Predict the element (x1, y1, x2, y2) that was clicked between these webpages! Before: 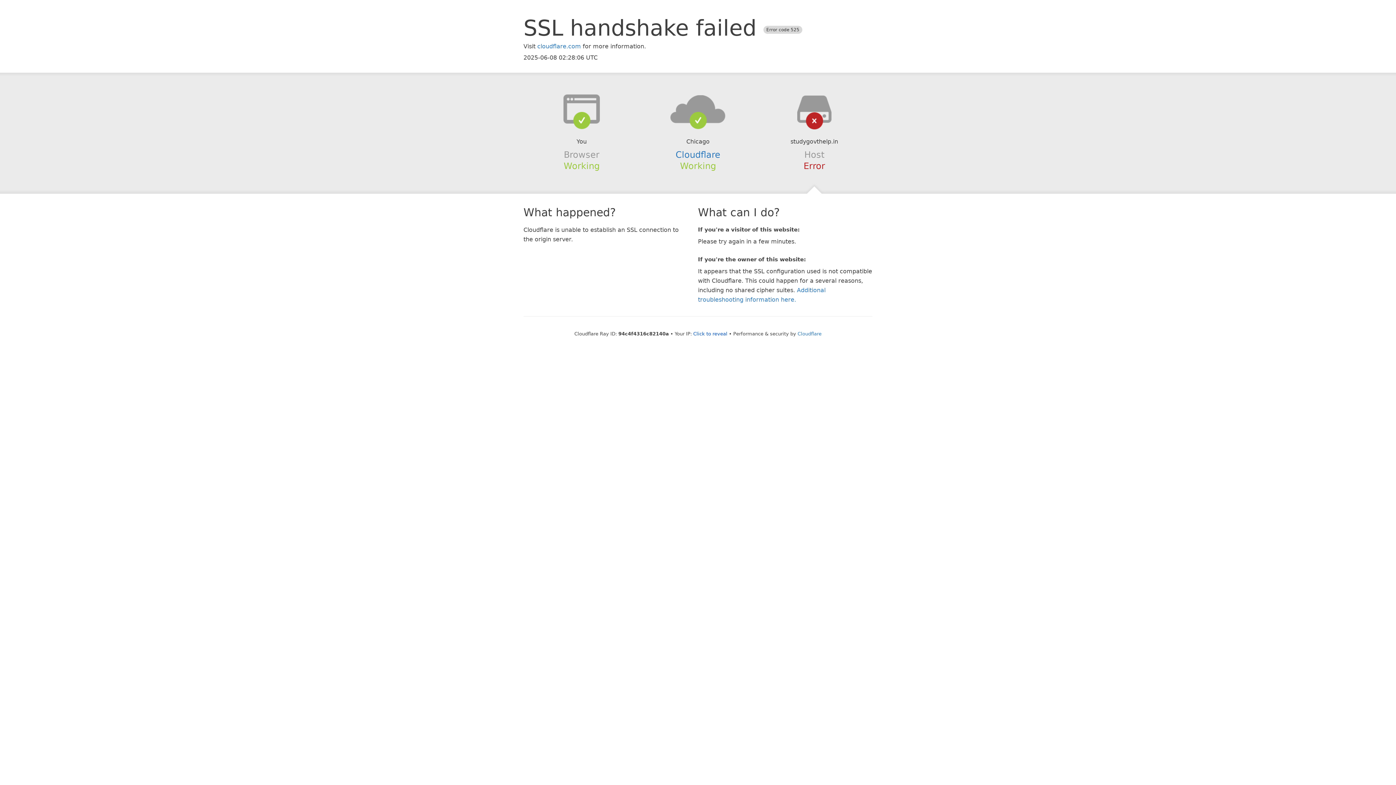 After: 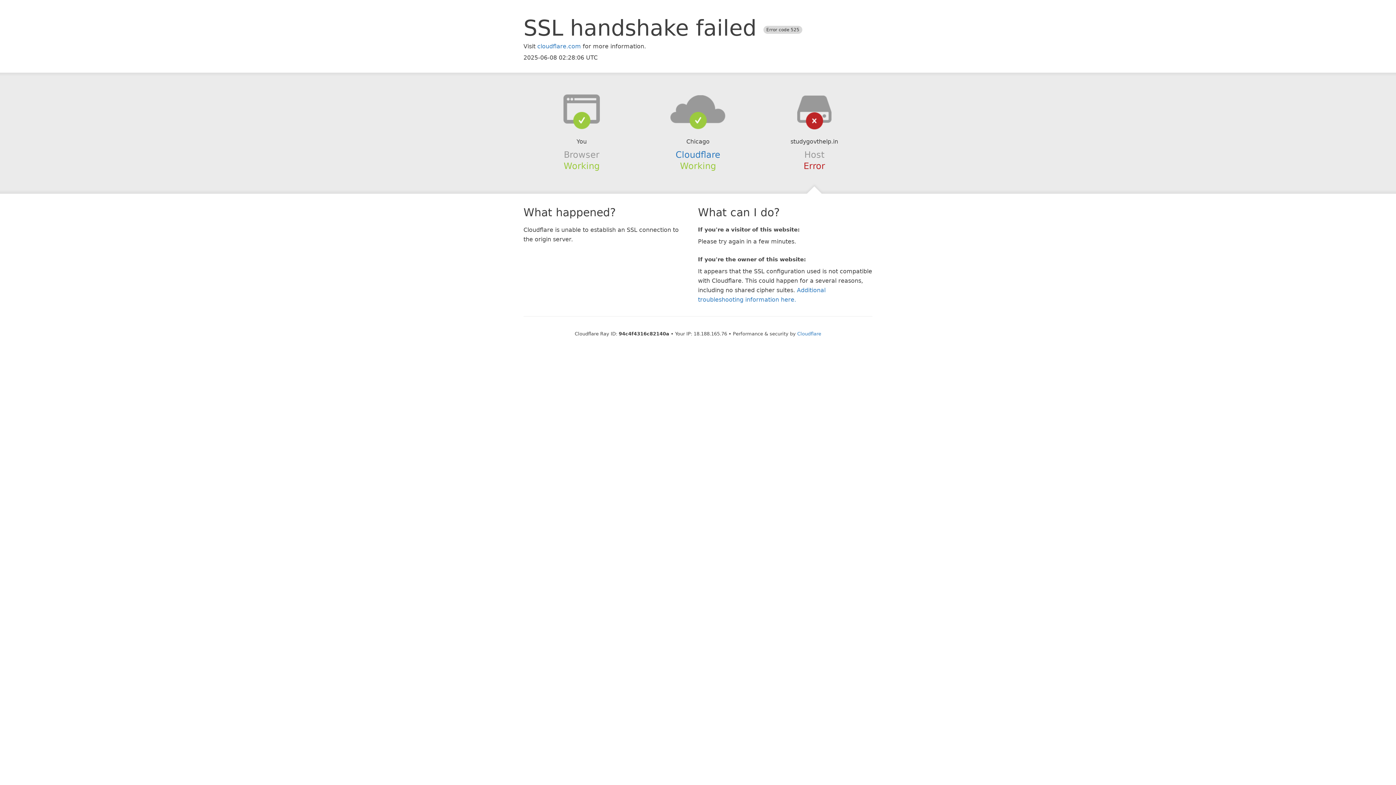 Action: label: Click to reveal bbox: (693, 331, 727, 336)